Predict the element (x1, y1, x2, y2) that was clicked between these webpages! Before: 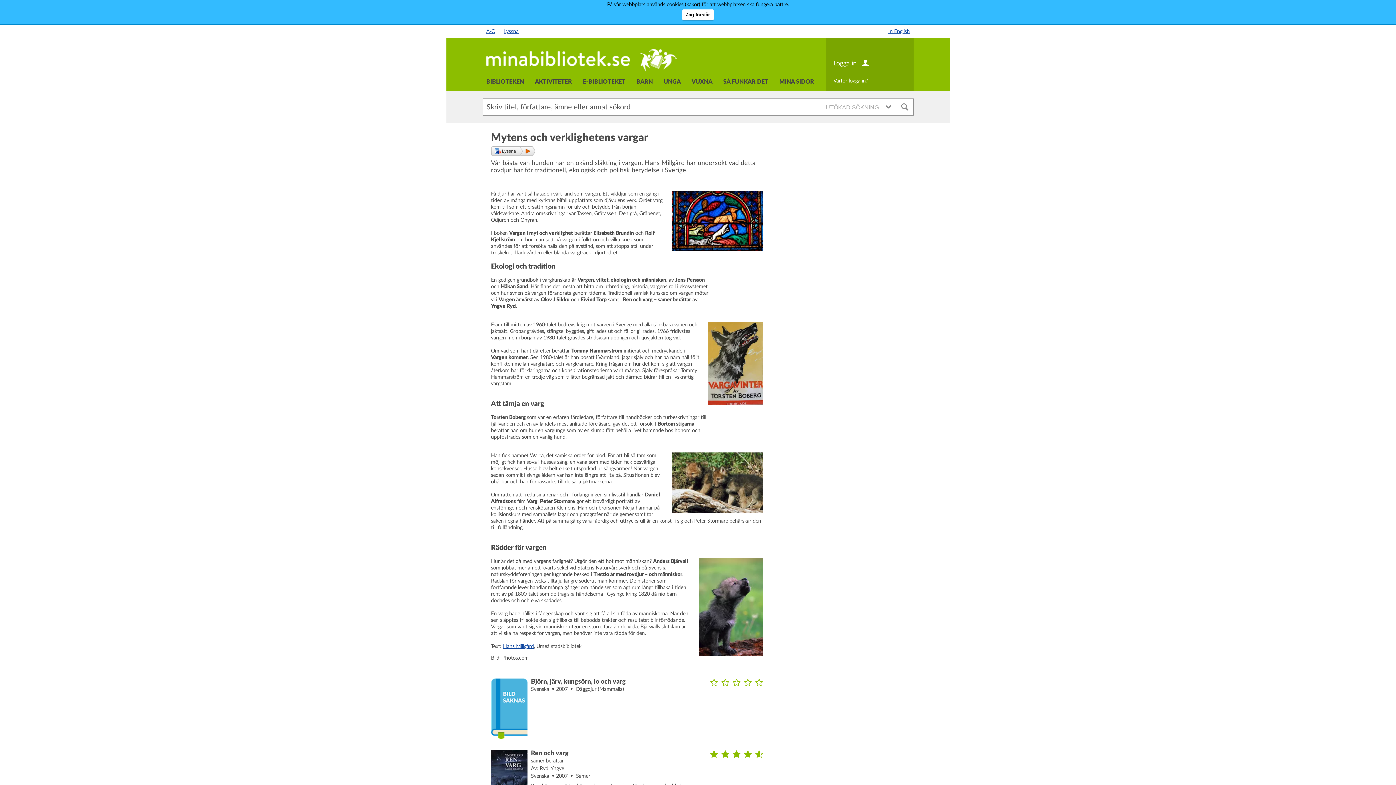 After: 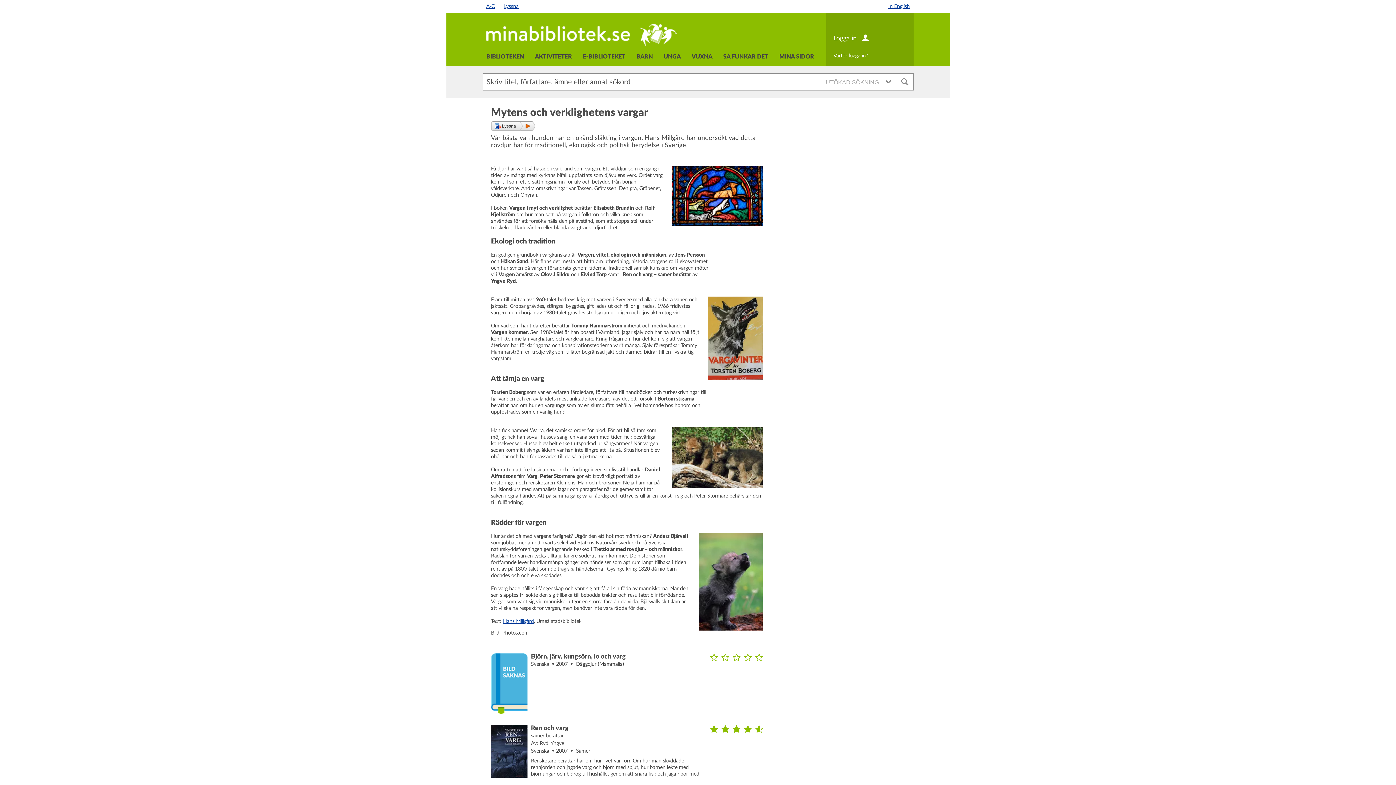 Action: label: Jag förstår bbox: (682, 9, 713, 20)